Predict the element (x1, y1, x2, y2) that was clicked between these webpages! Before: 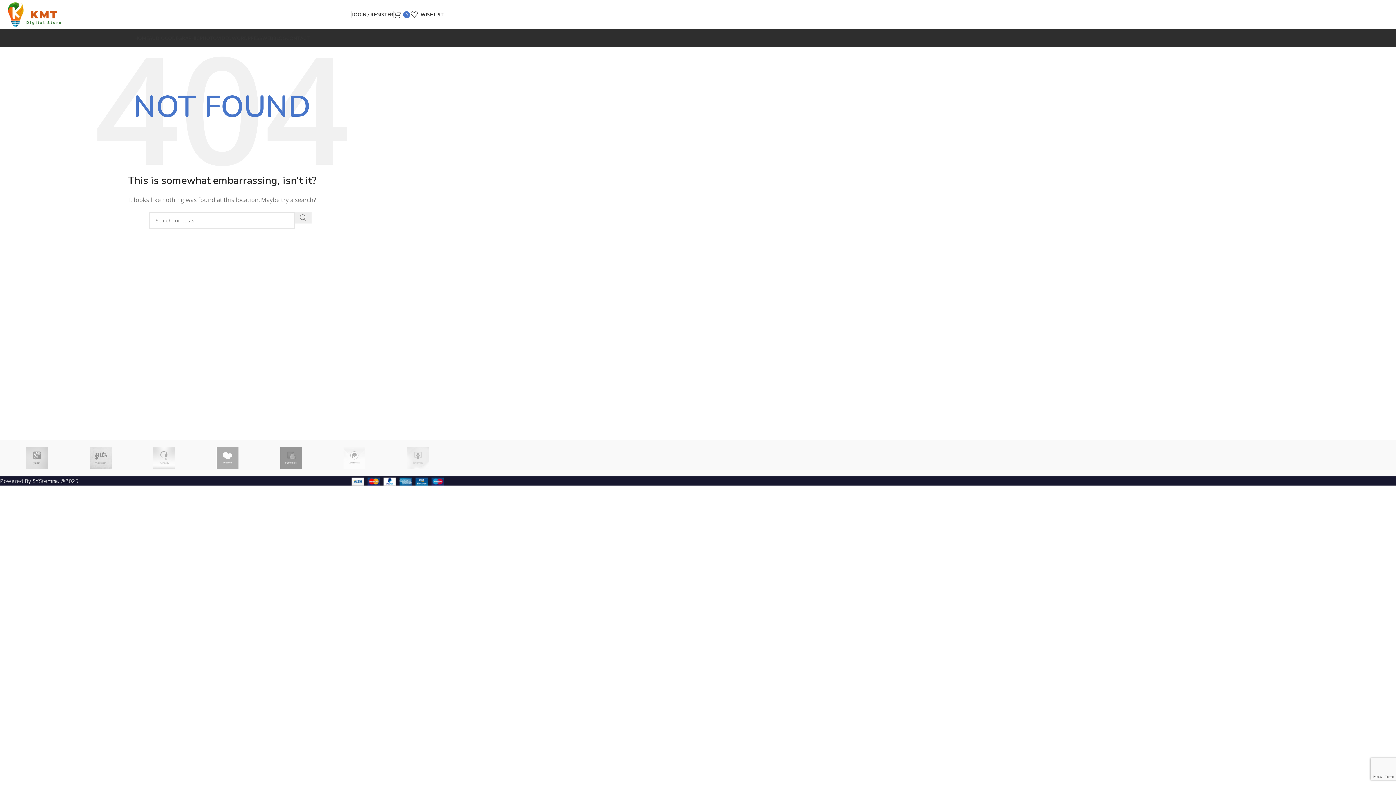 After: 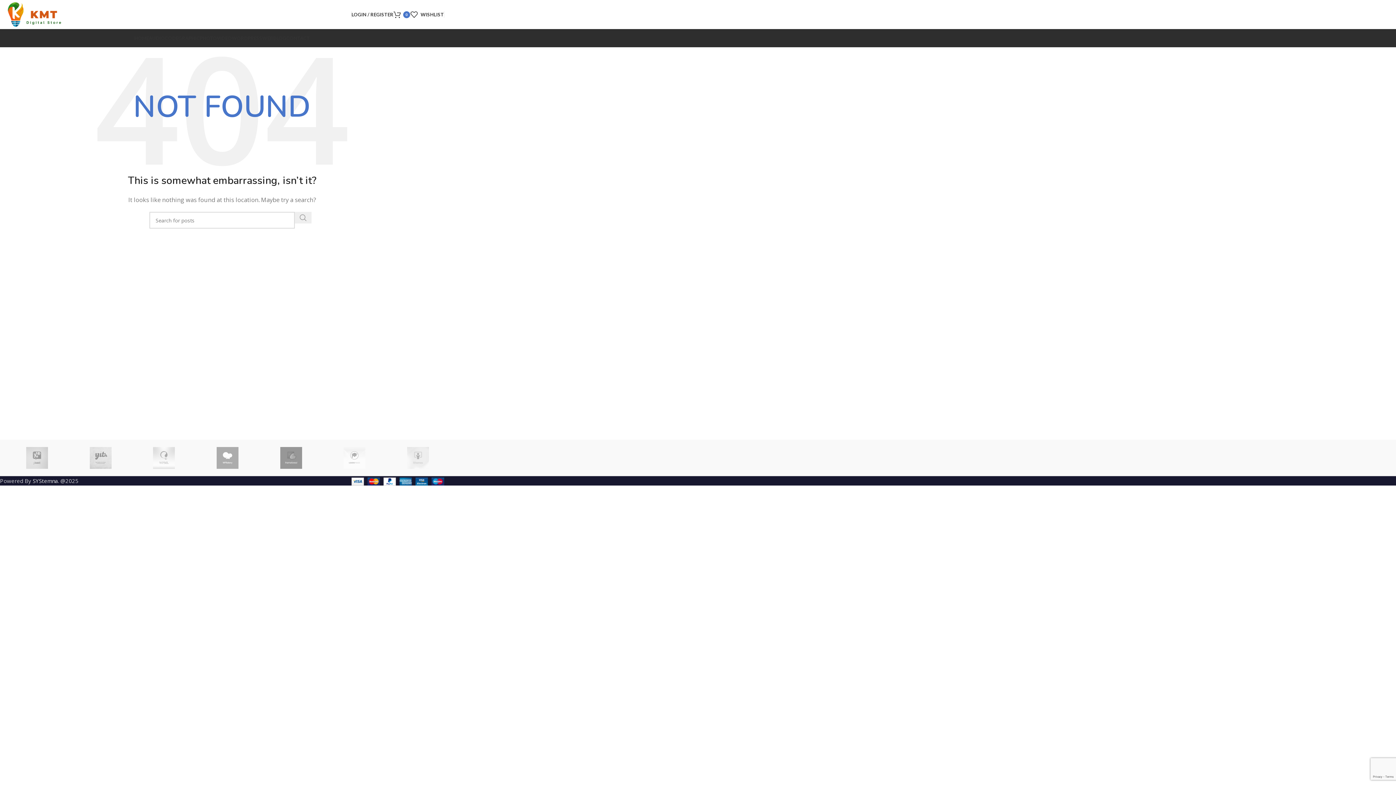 Action: label: Search  bbox: (294, 212, 311, 223)